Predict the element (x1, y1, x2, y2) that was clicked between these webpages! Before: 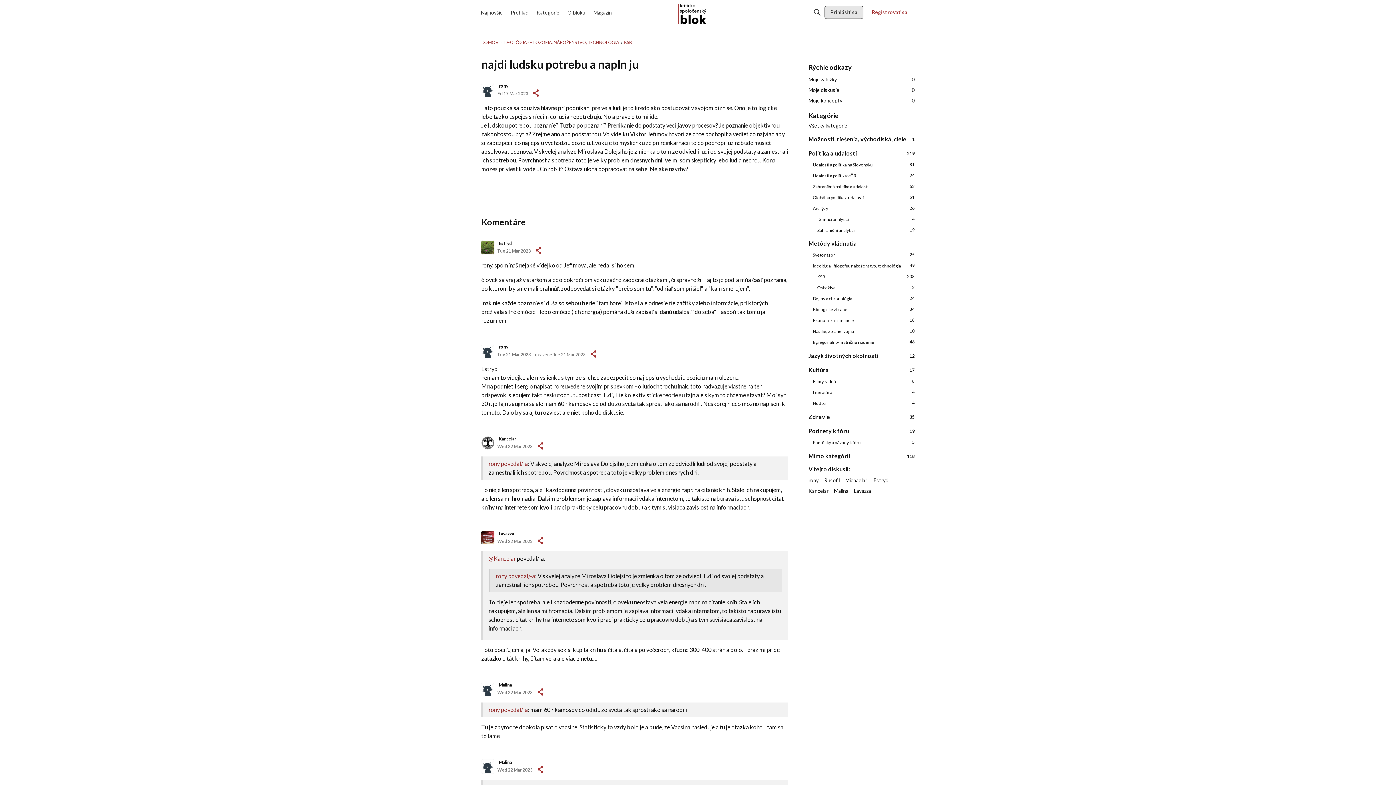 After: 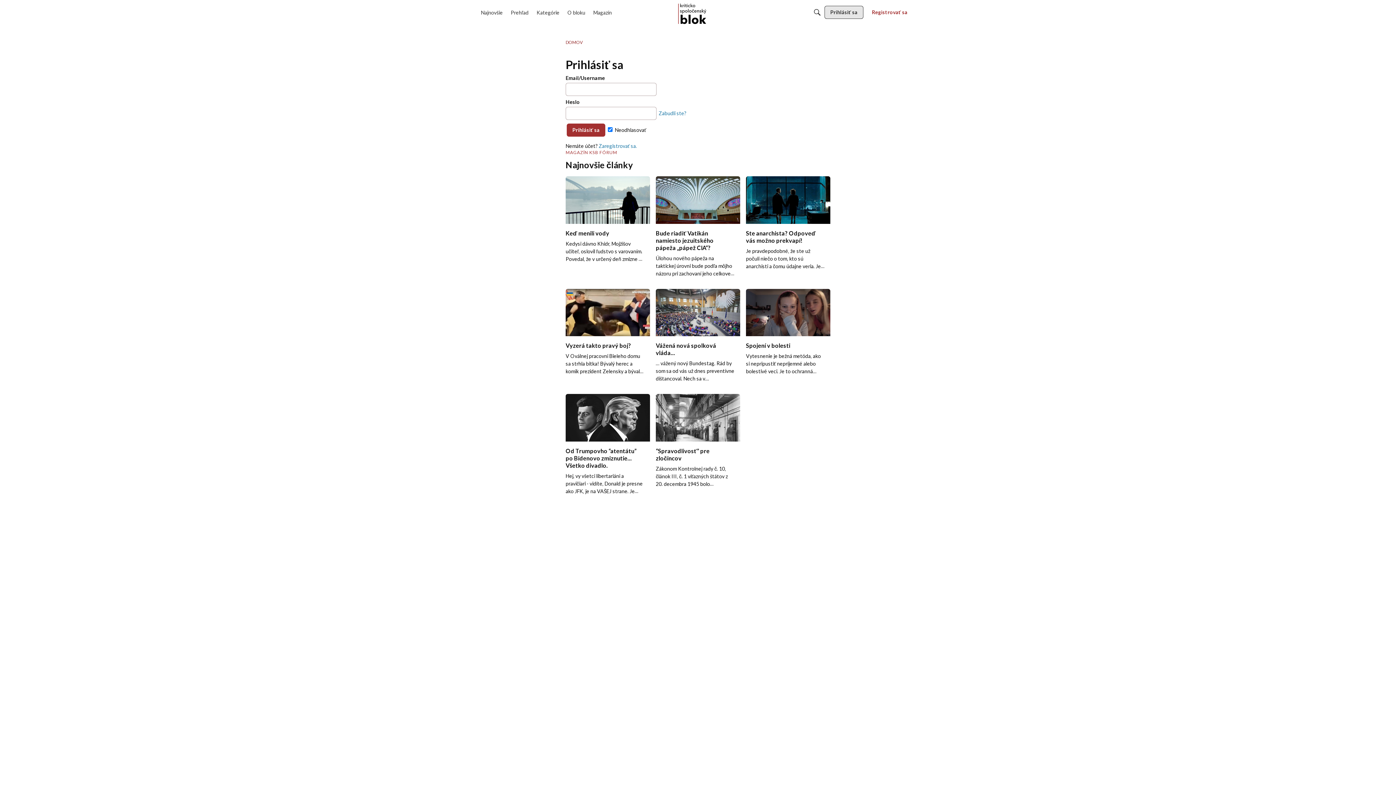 Action: bbox: (488, 555, 516, 562) label: @Kancelar